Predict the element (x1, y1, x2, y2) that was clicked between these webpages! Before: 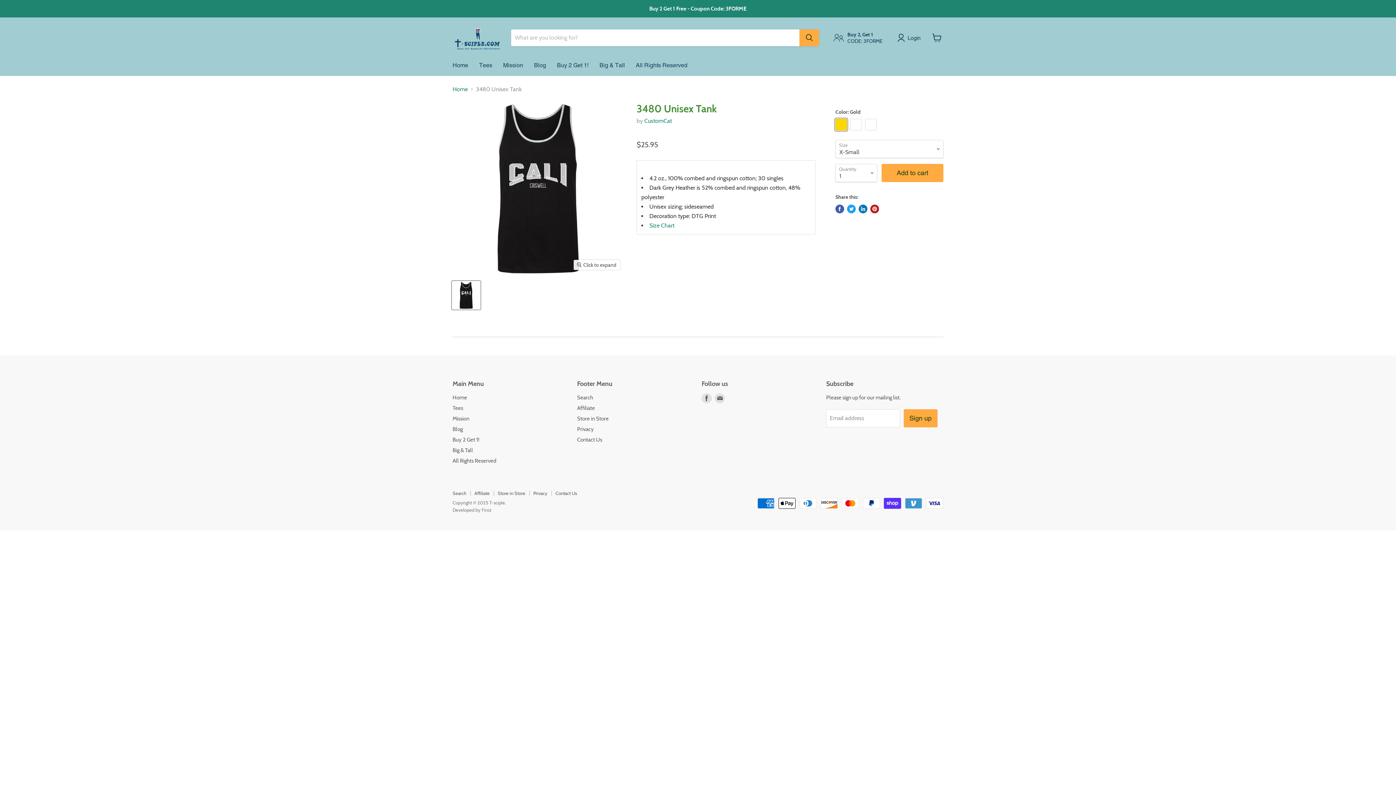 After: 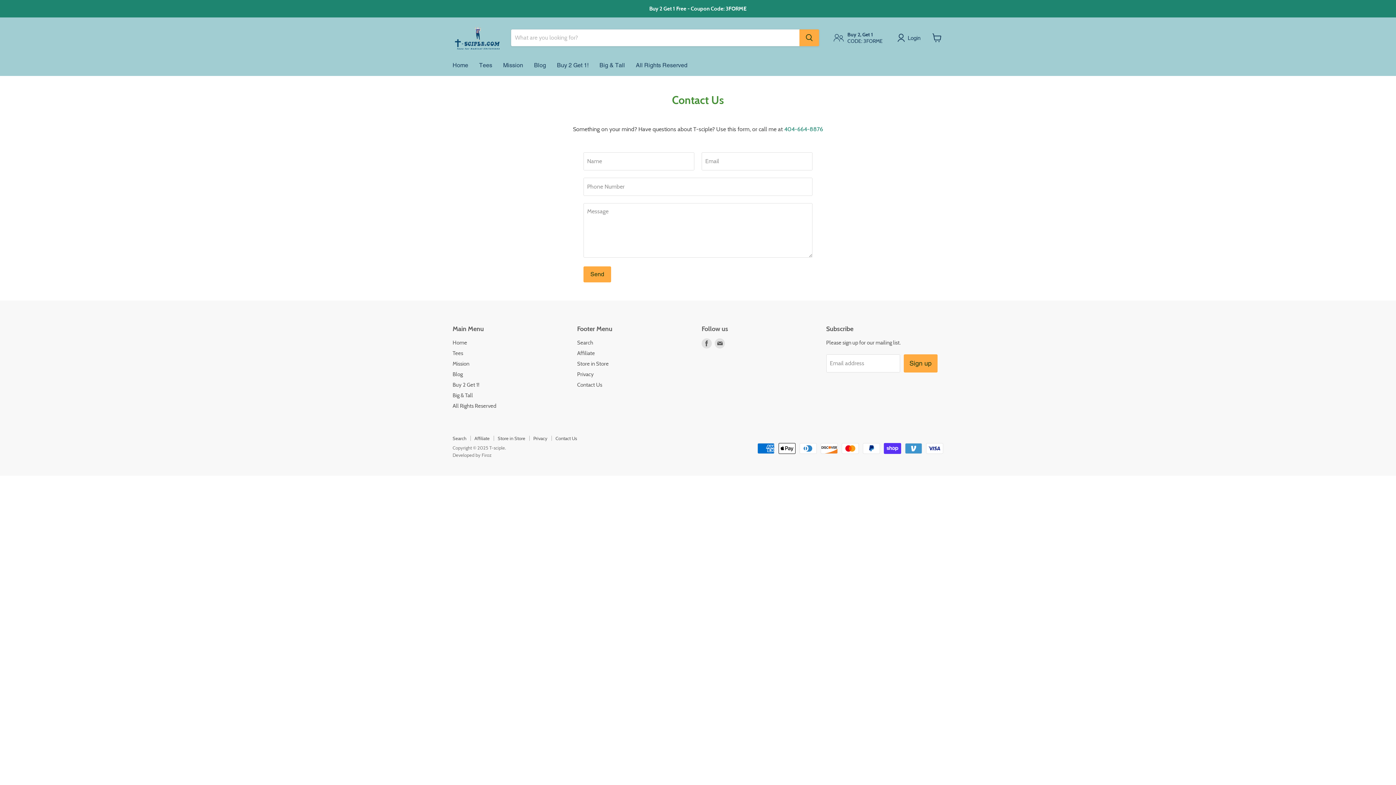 Action: label: Contact Us bbox: (555, 490, 577, 496)